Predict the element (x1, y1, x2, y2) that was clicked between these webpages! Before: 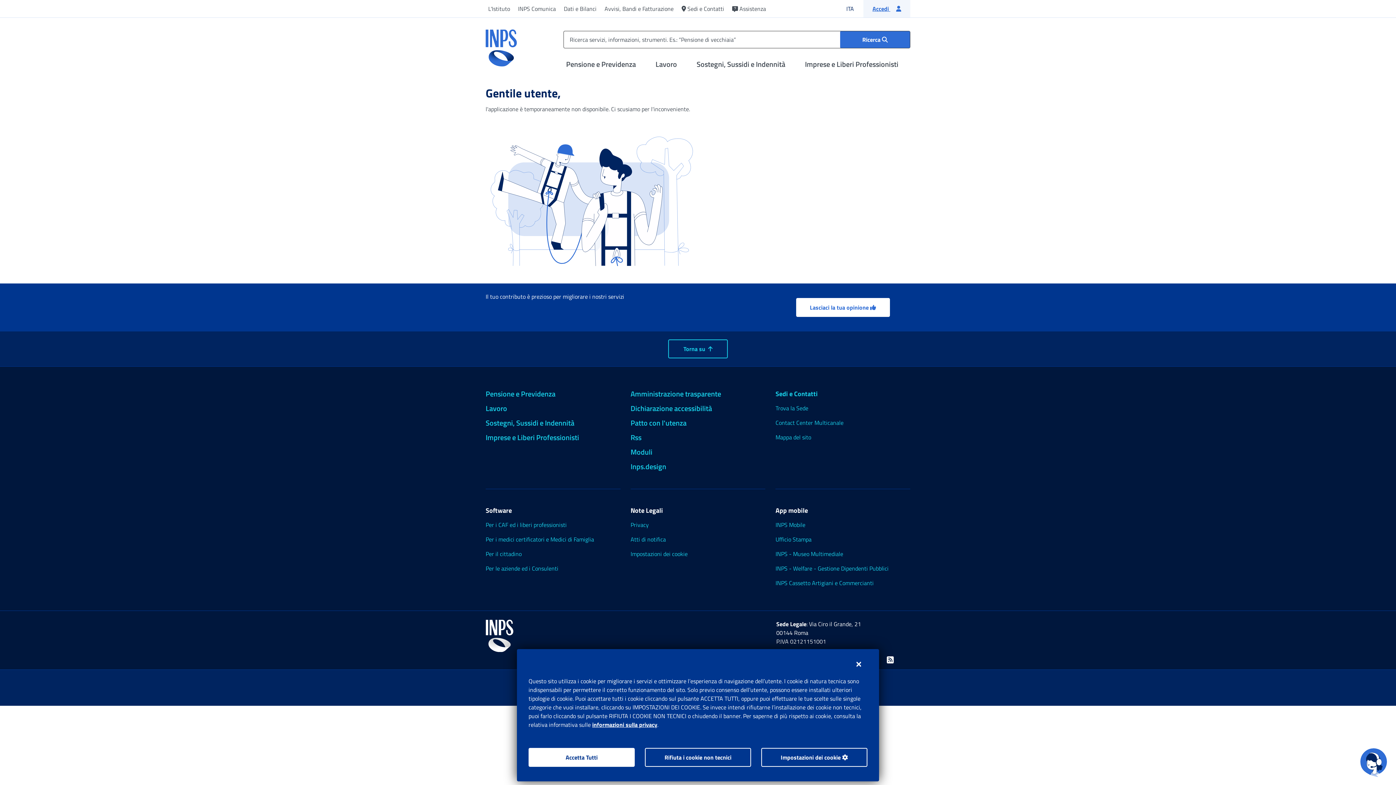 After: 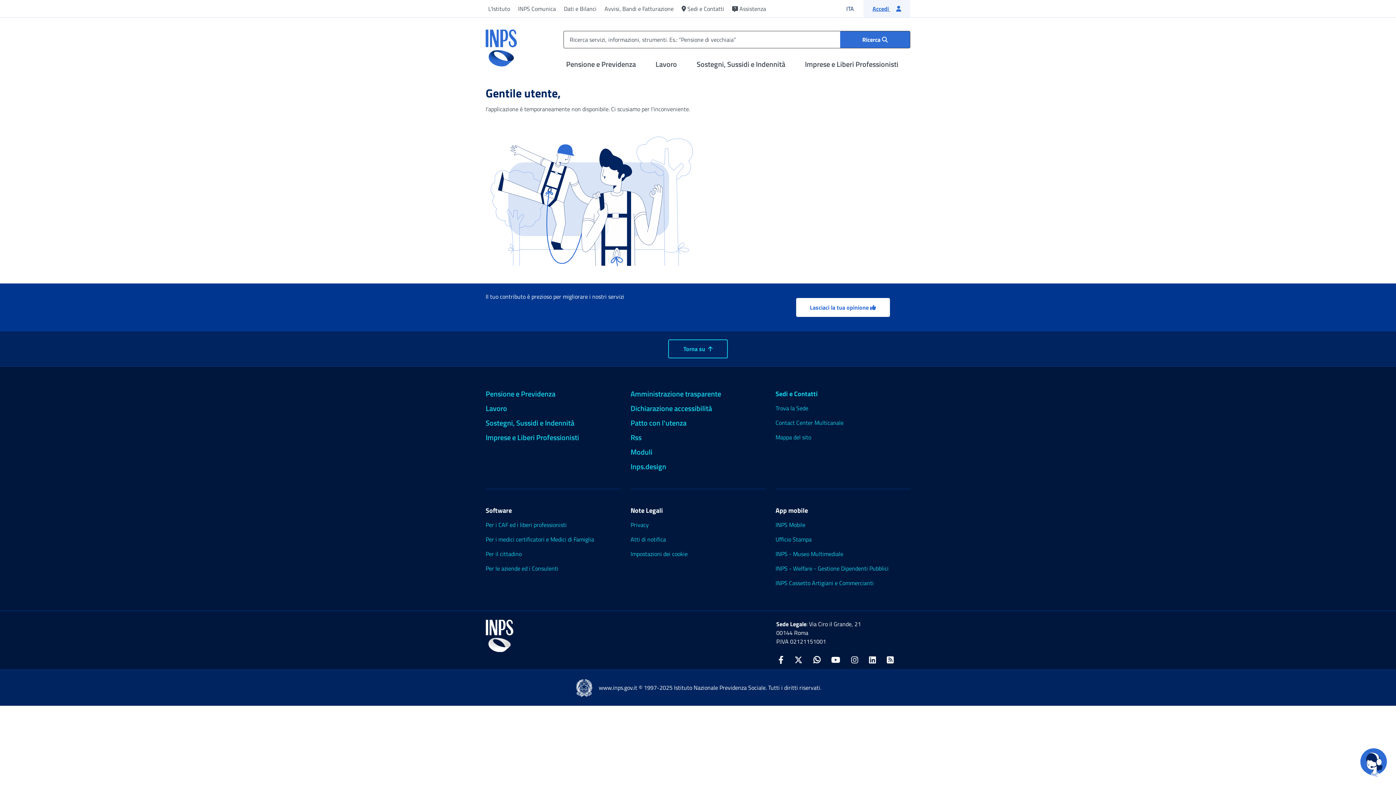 Action: label: Rifiuta i cookie non tecnici bbox: (645, 748, 751, 767)